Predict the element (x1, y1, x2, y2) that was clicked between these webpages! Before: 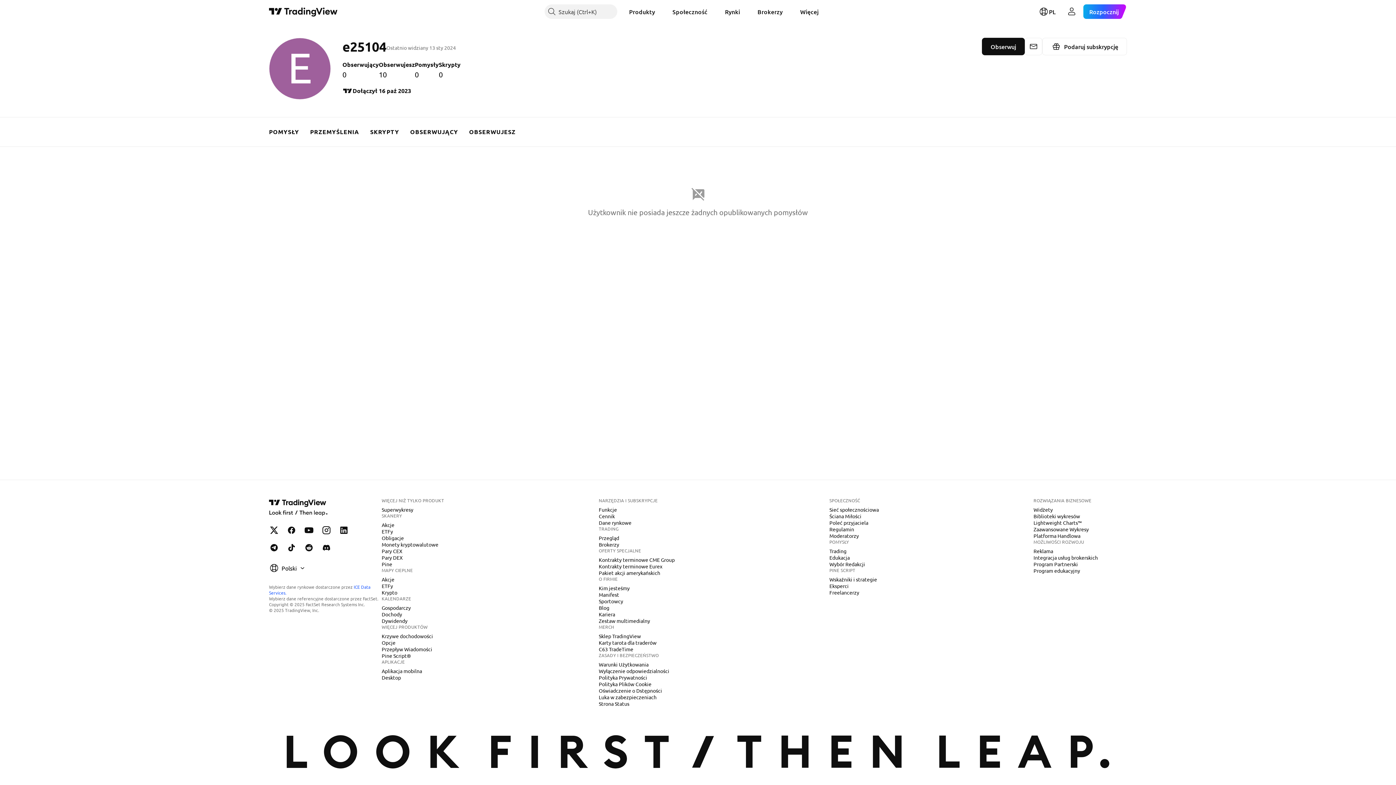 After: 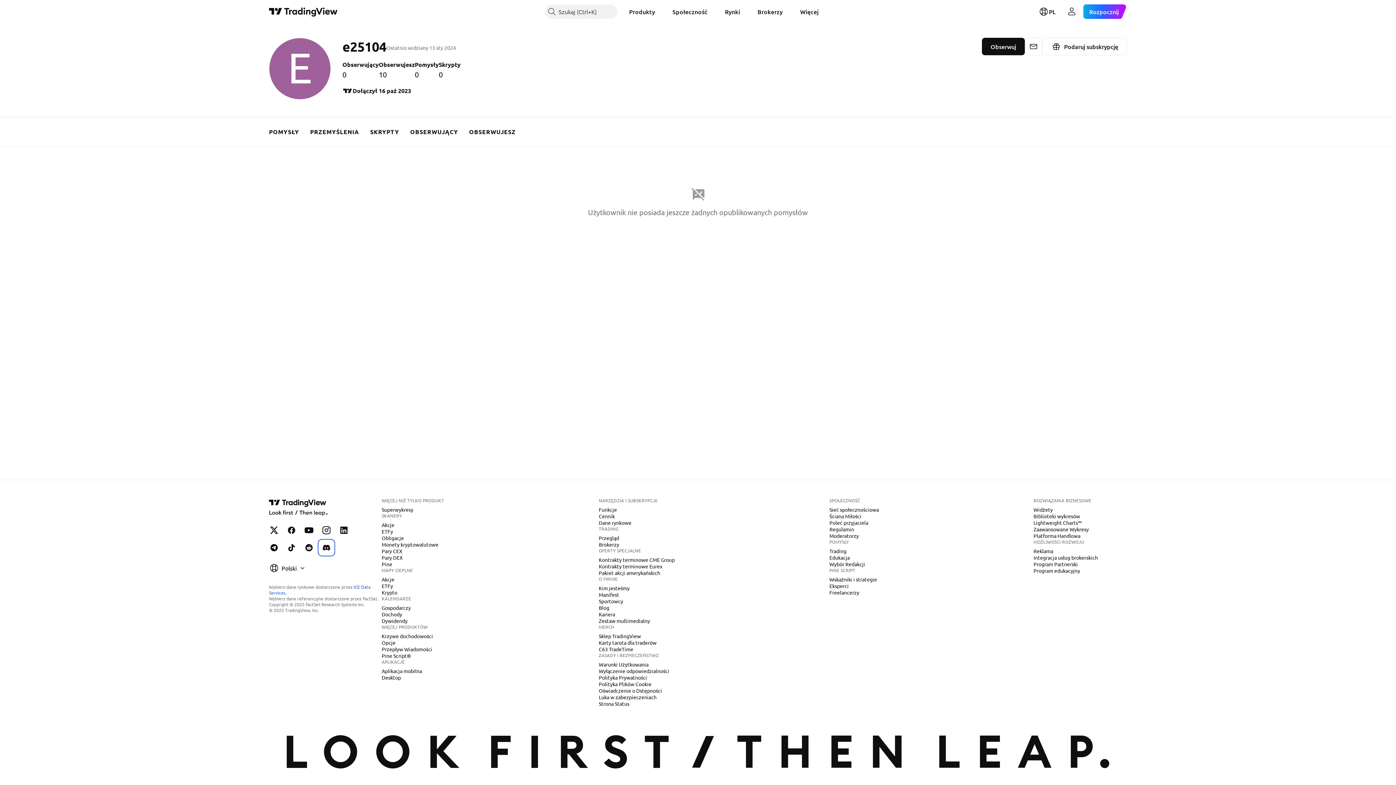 Action: bbox: (319, 540, 333, 555) label: TradingView na Discord